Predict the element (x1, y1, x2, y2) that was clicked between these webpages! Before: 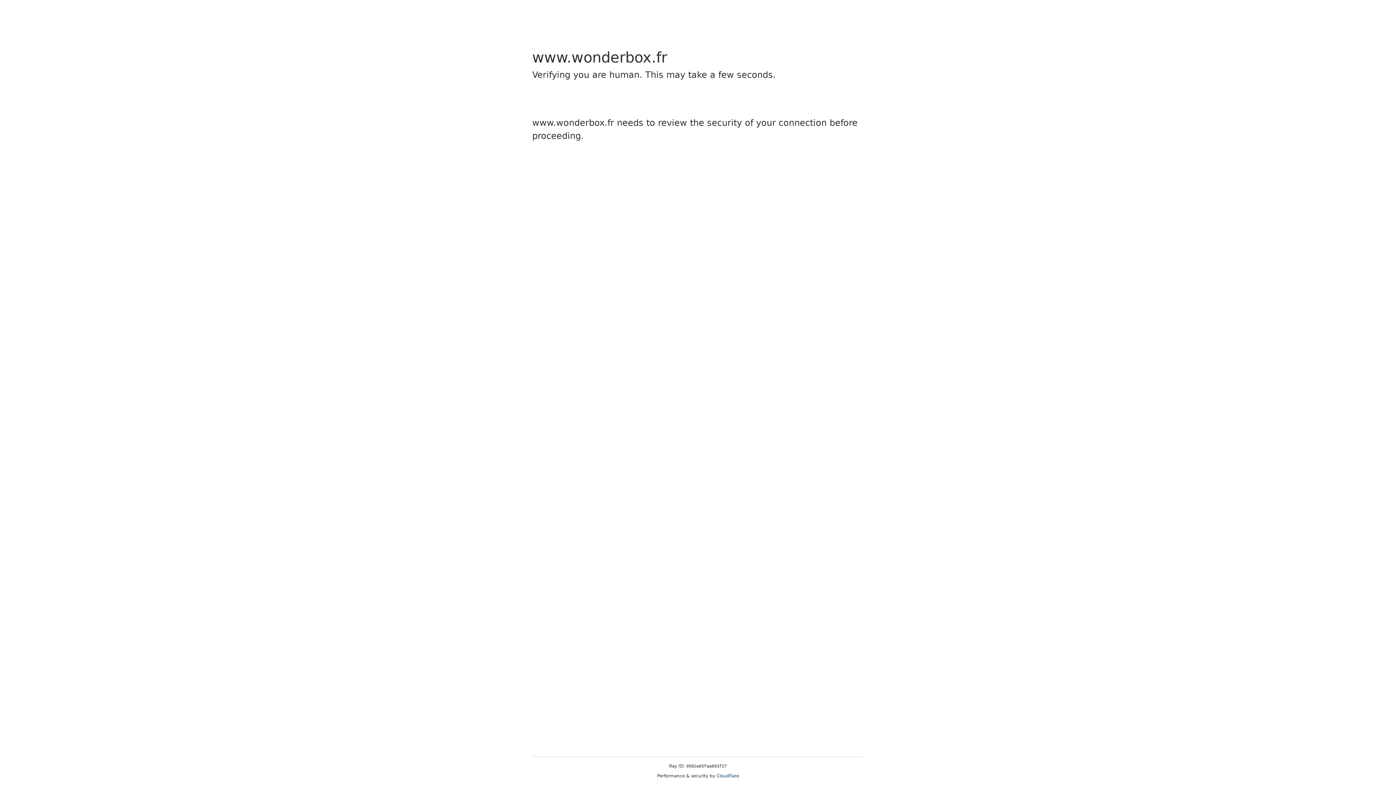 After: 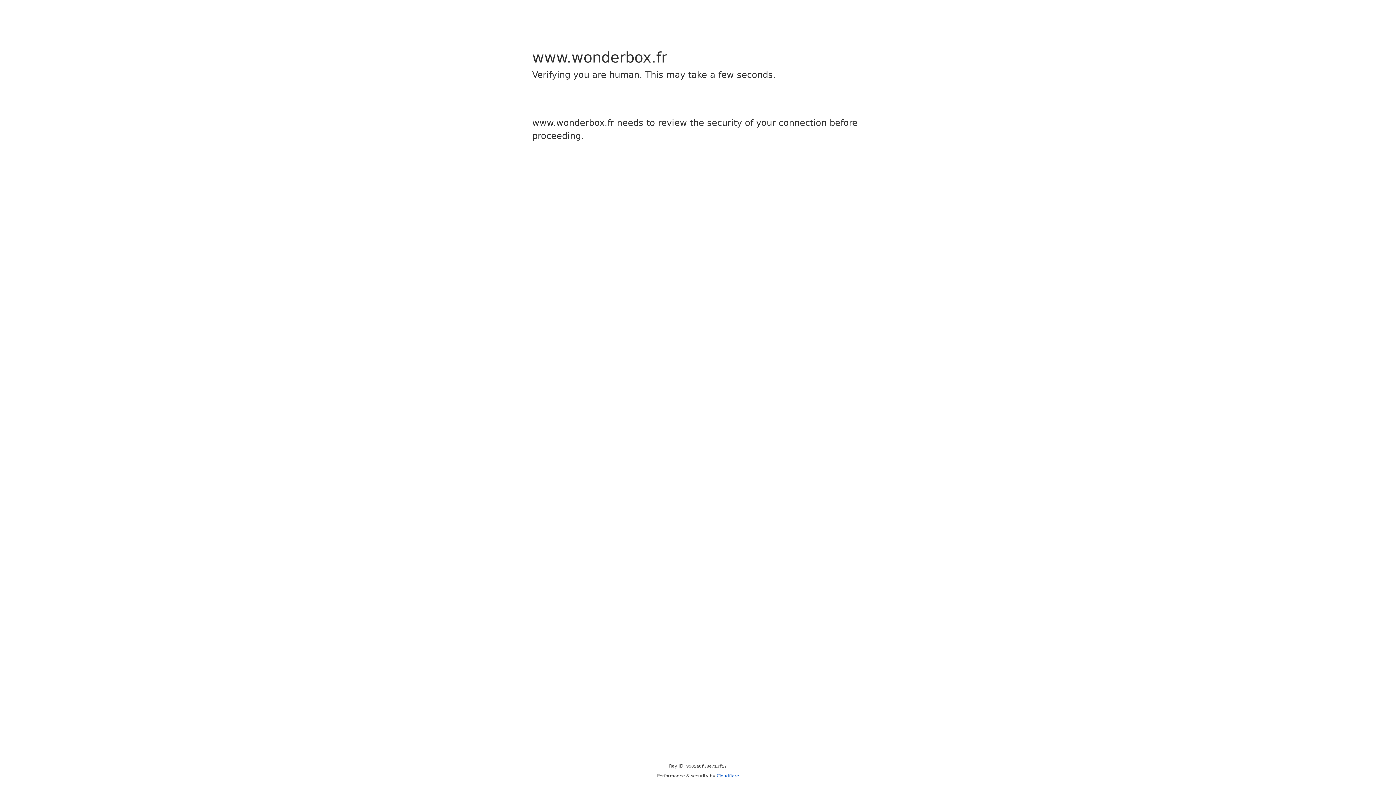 Action: bbox: (716, 773, 739, 778) label: Cloudflare